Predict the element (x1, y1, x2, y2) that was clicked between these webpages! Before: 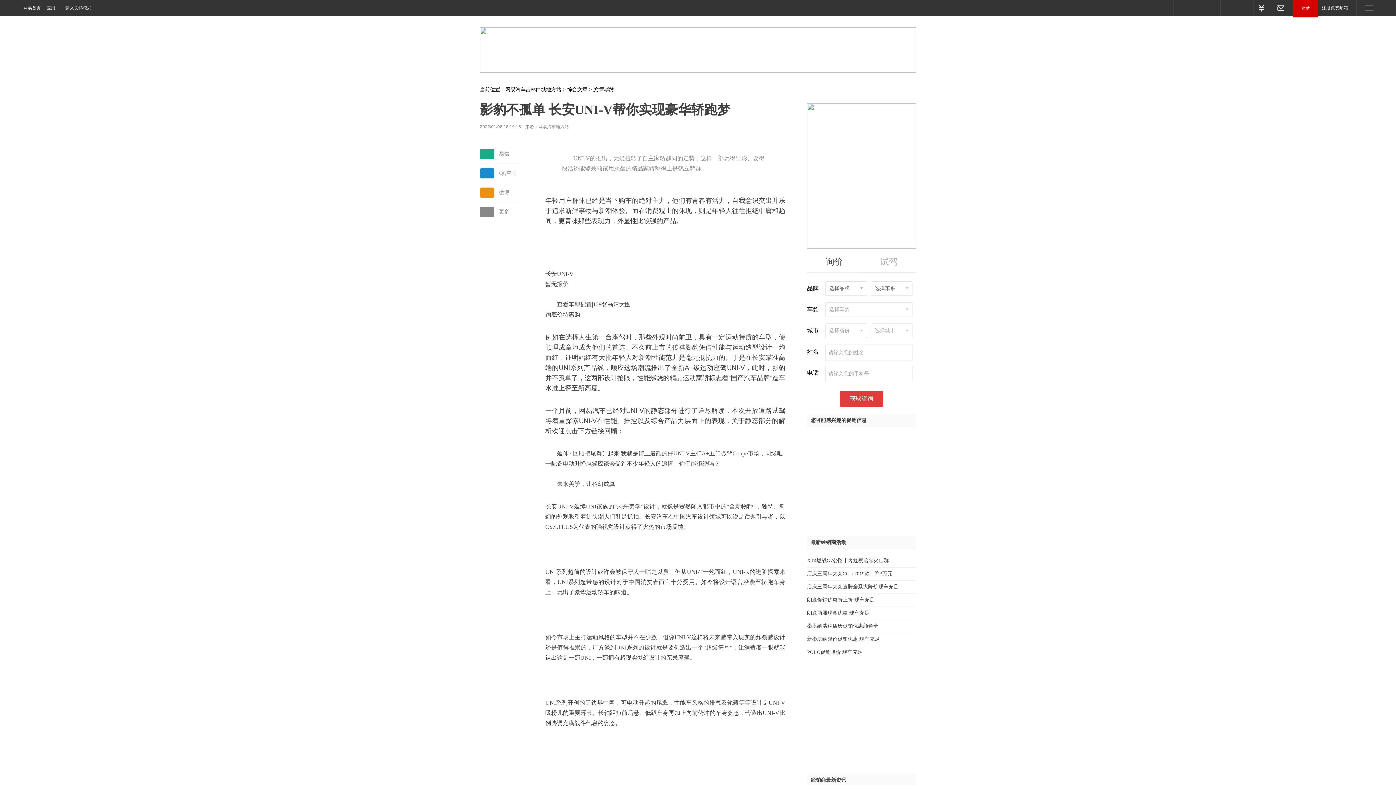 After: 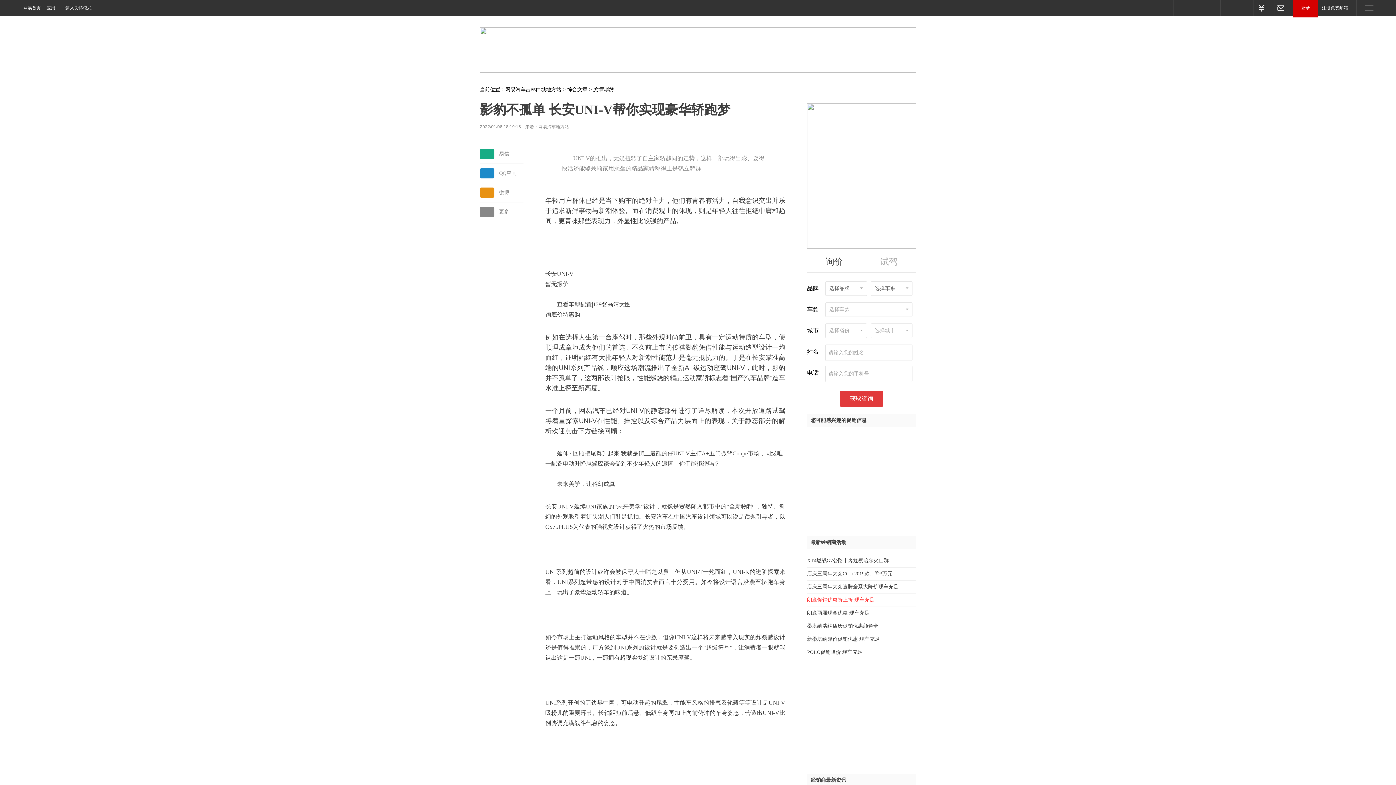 Action: label: 朗逸促销优惠折上折 现车充足 bbox: (807, 597, 874, 602)